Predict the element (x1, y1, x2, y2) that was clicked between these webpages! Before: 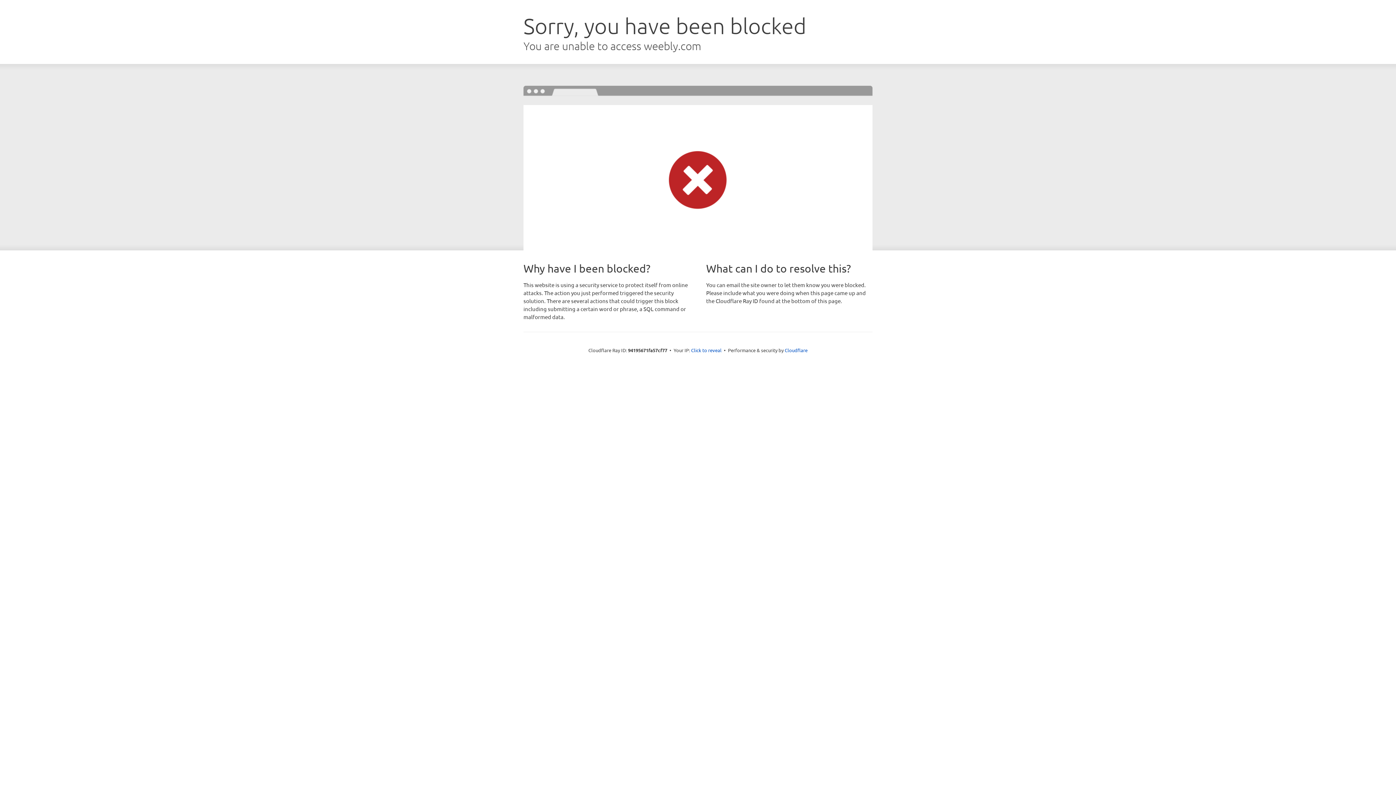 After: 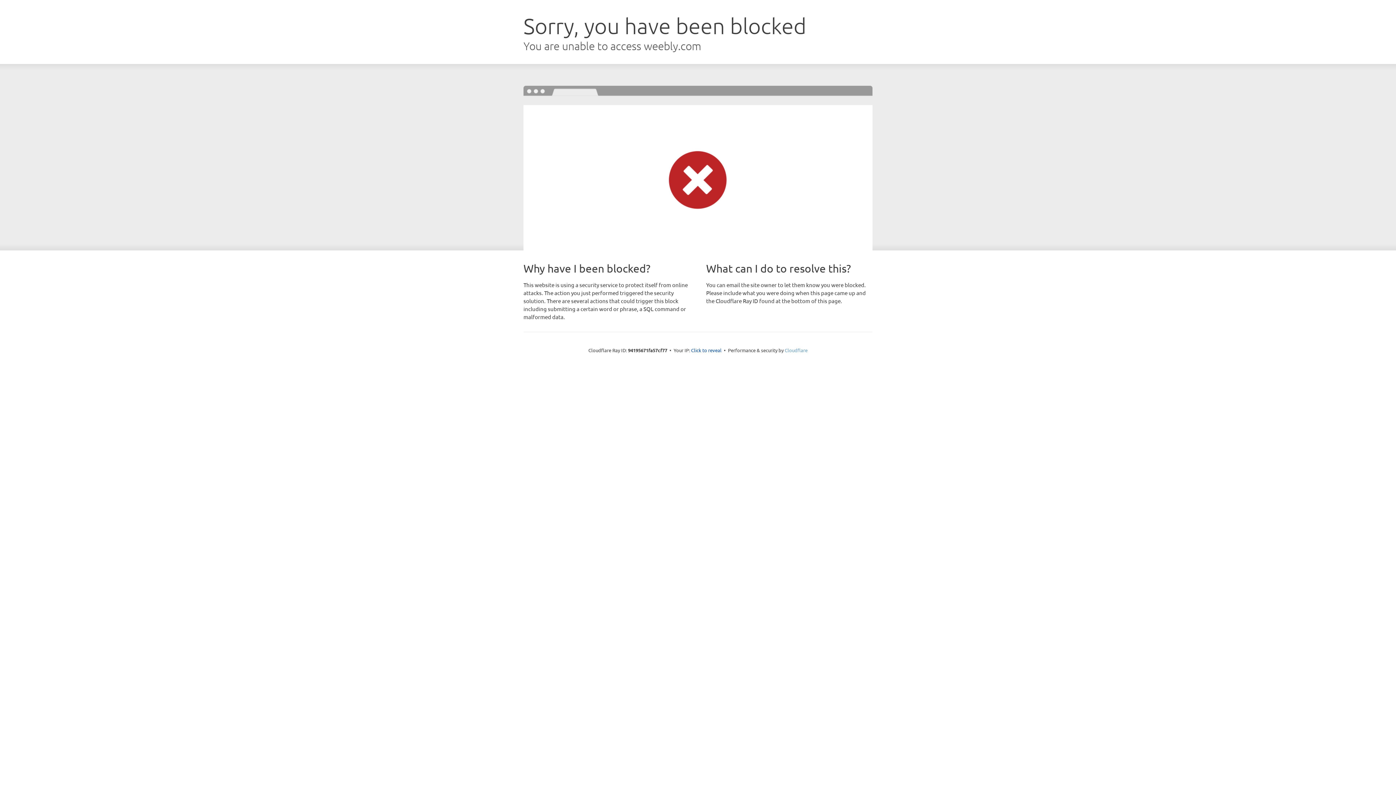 Action: bbox: (784, 347, 807, 353) label: Cloudflare